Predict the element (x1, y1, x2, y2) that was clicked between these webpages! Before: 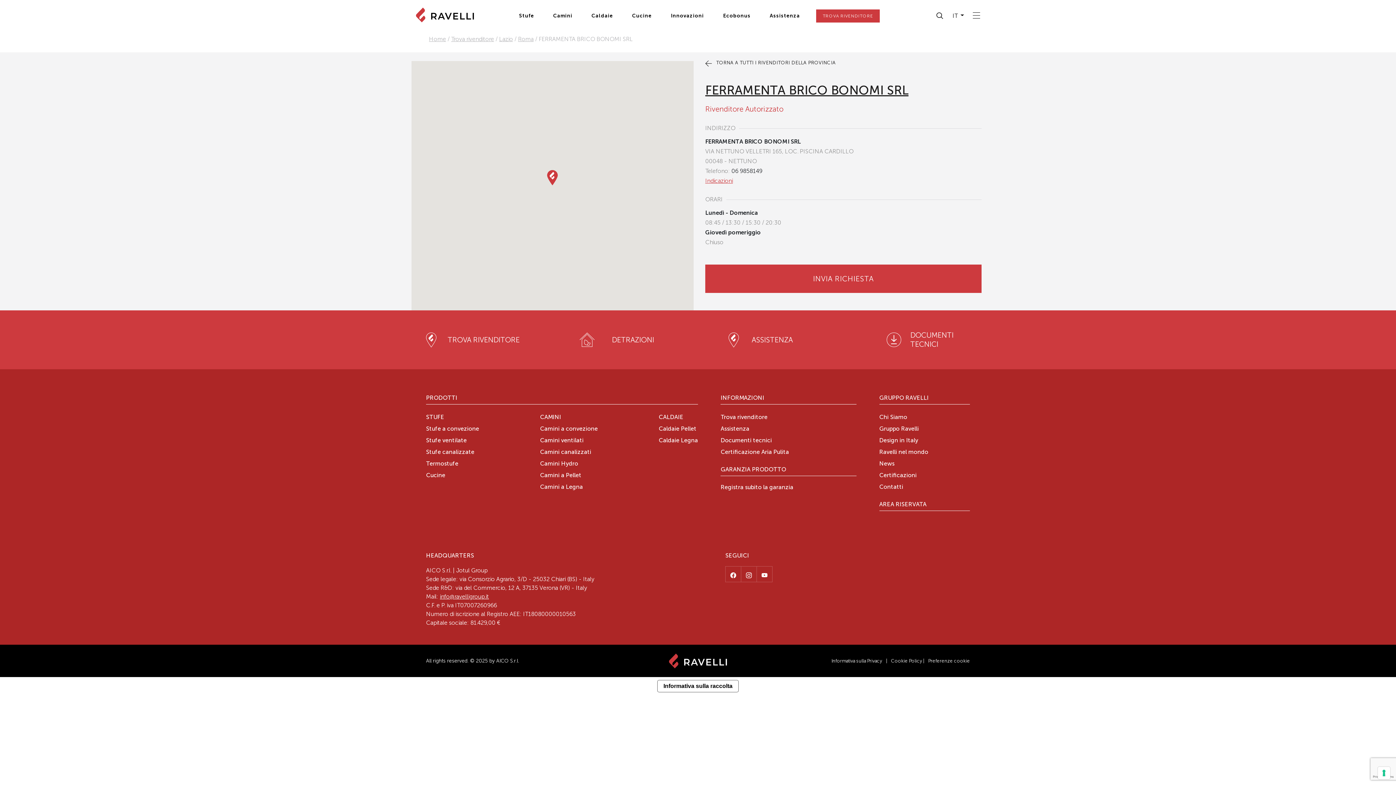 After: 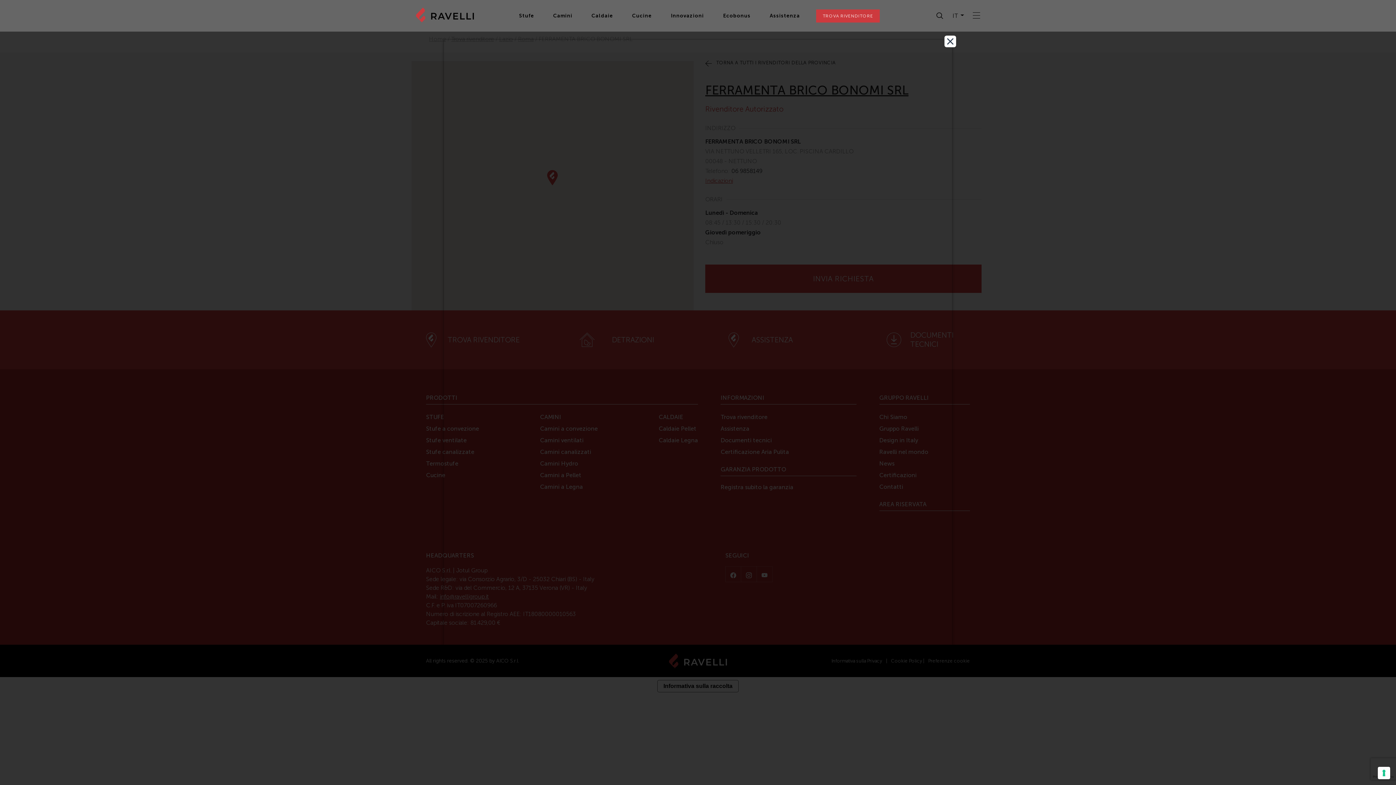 Action: label: Cookie Policy bbox: (891, 658, 922, 664)